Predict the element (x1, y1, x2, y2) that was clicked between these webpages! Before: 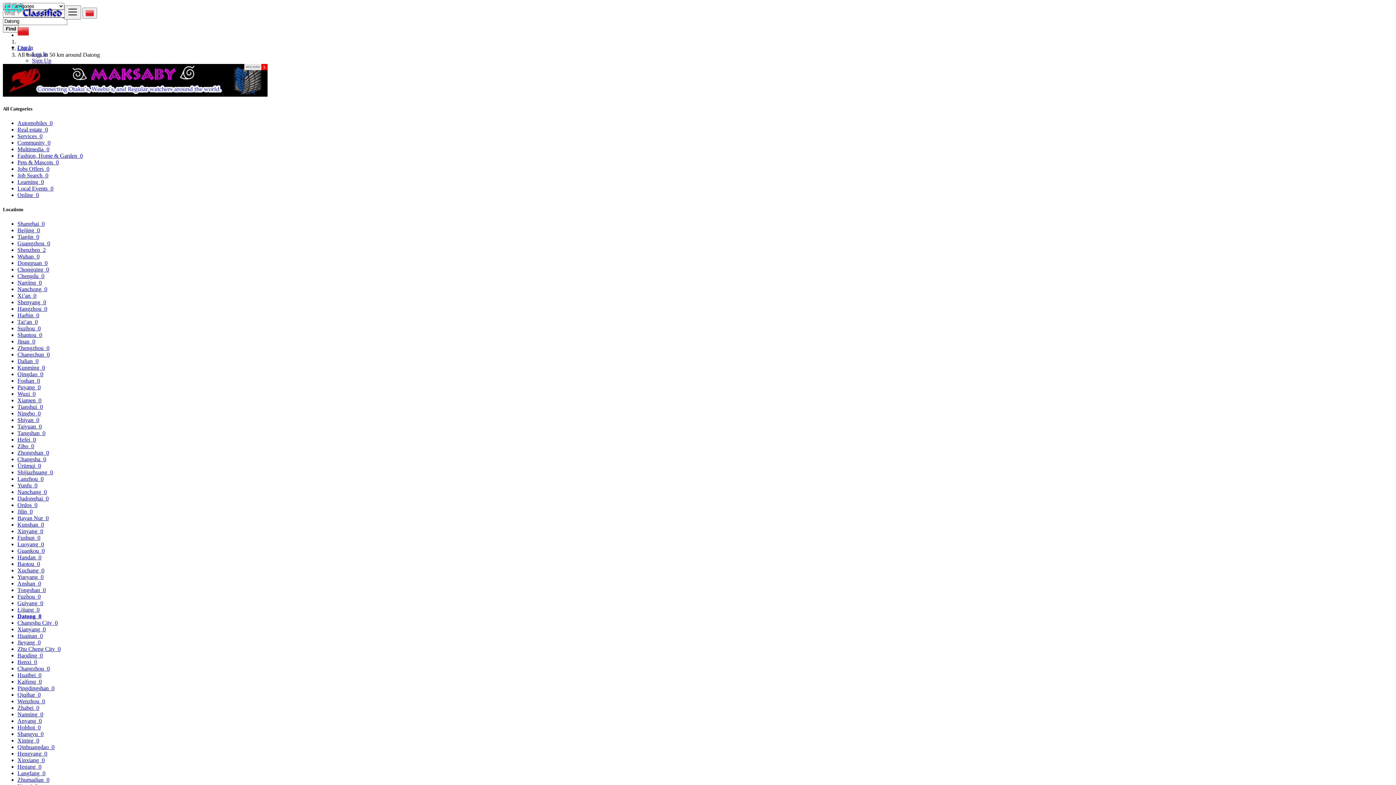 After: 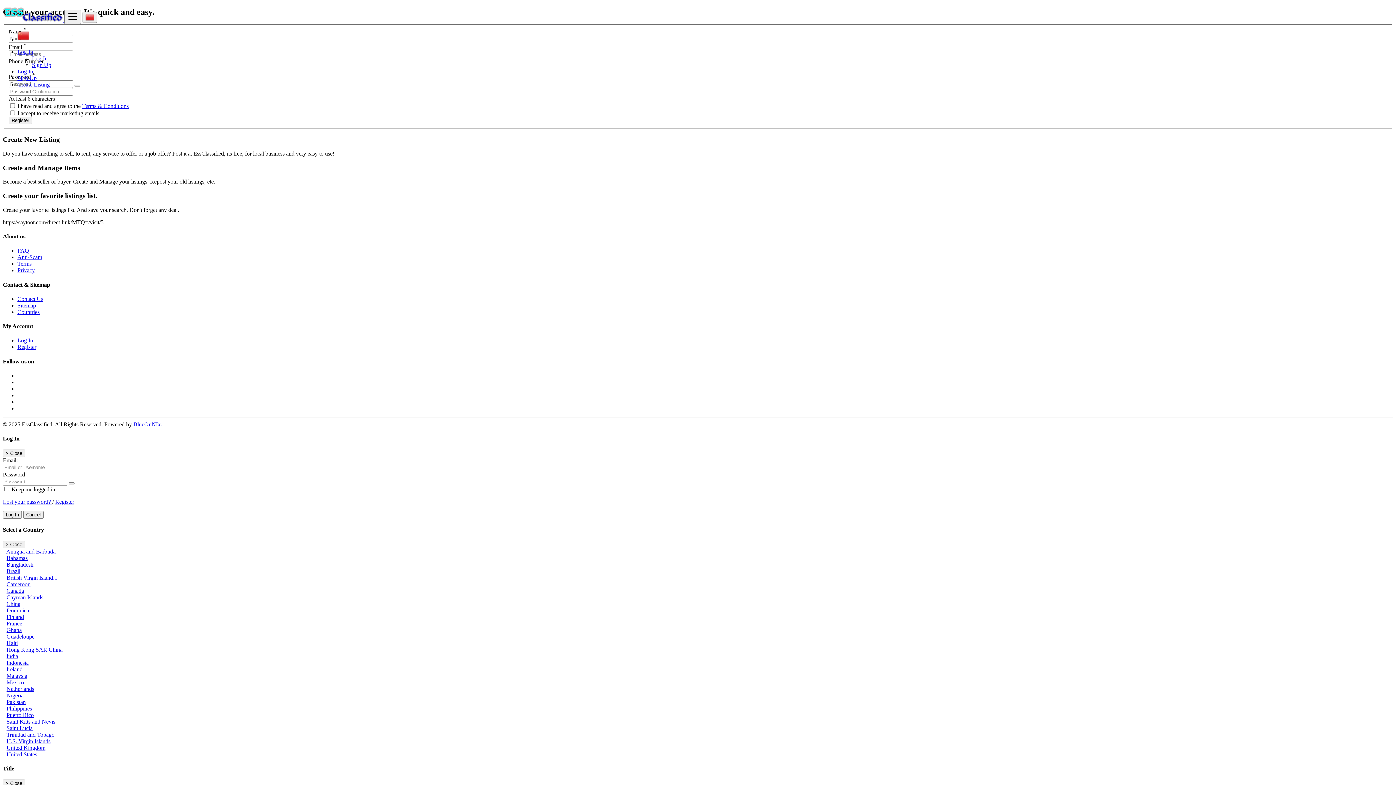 Action: bbox: (32, 57, 51, 63) label: Sign Up